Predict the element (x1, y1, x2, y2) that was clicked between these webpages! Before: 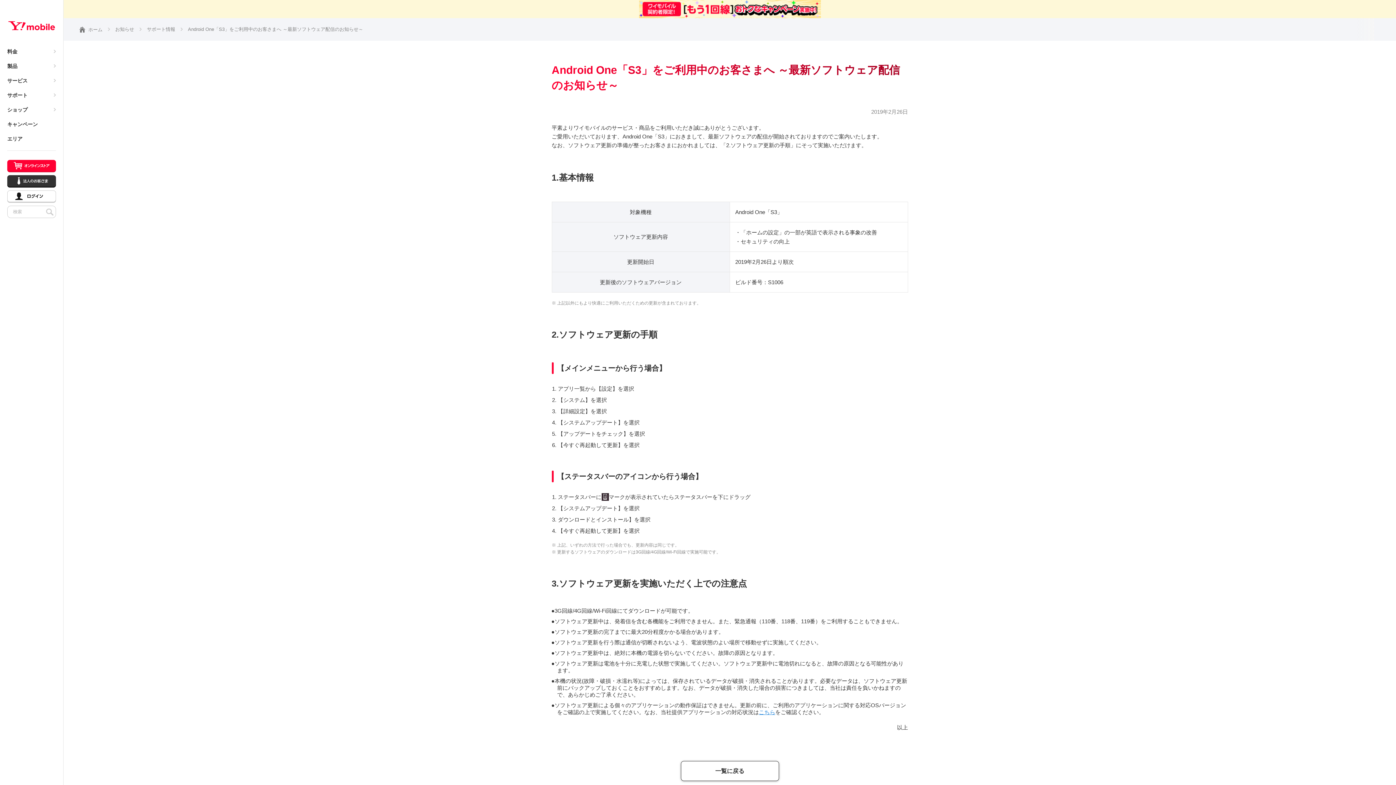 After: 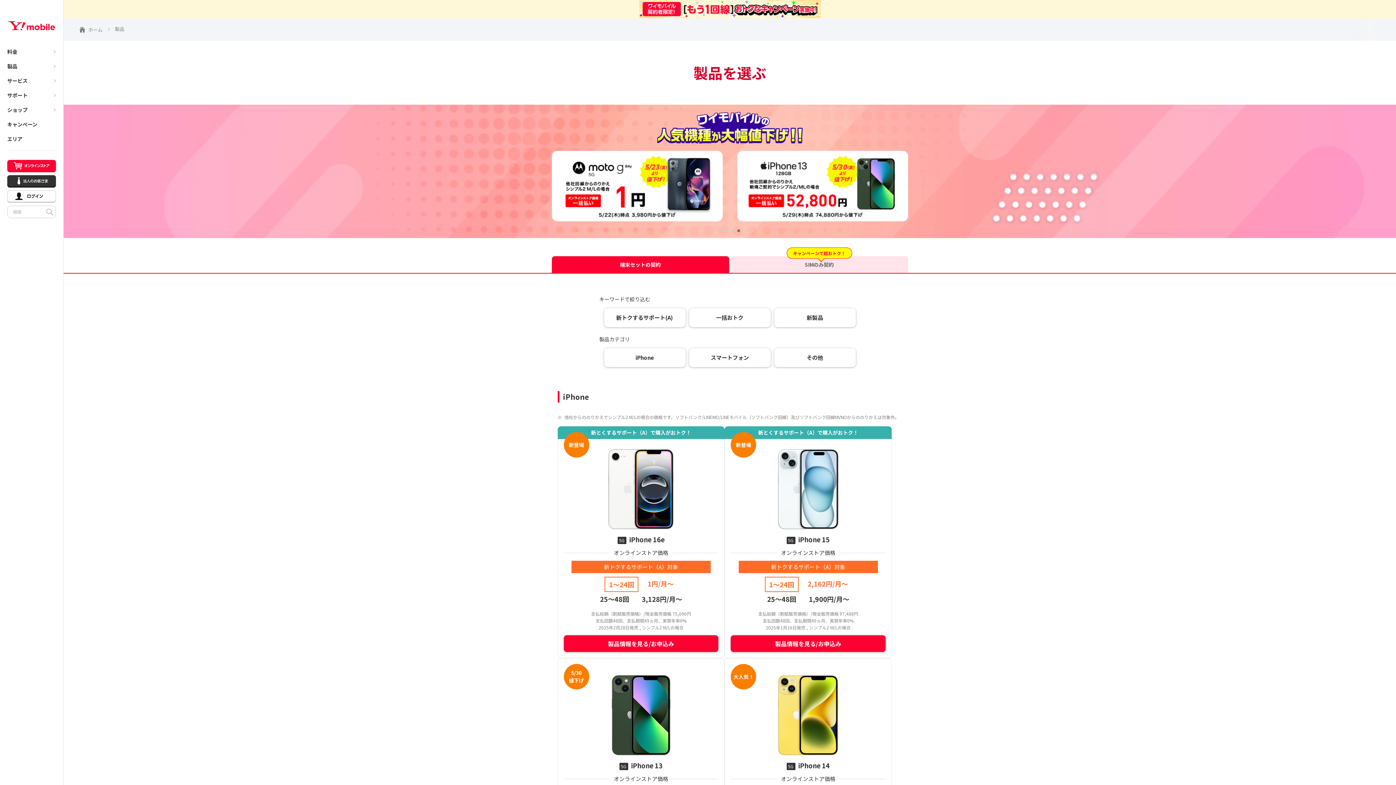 Action: label: 製品 bbox: (7, 58, 63, 73)